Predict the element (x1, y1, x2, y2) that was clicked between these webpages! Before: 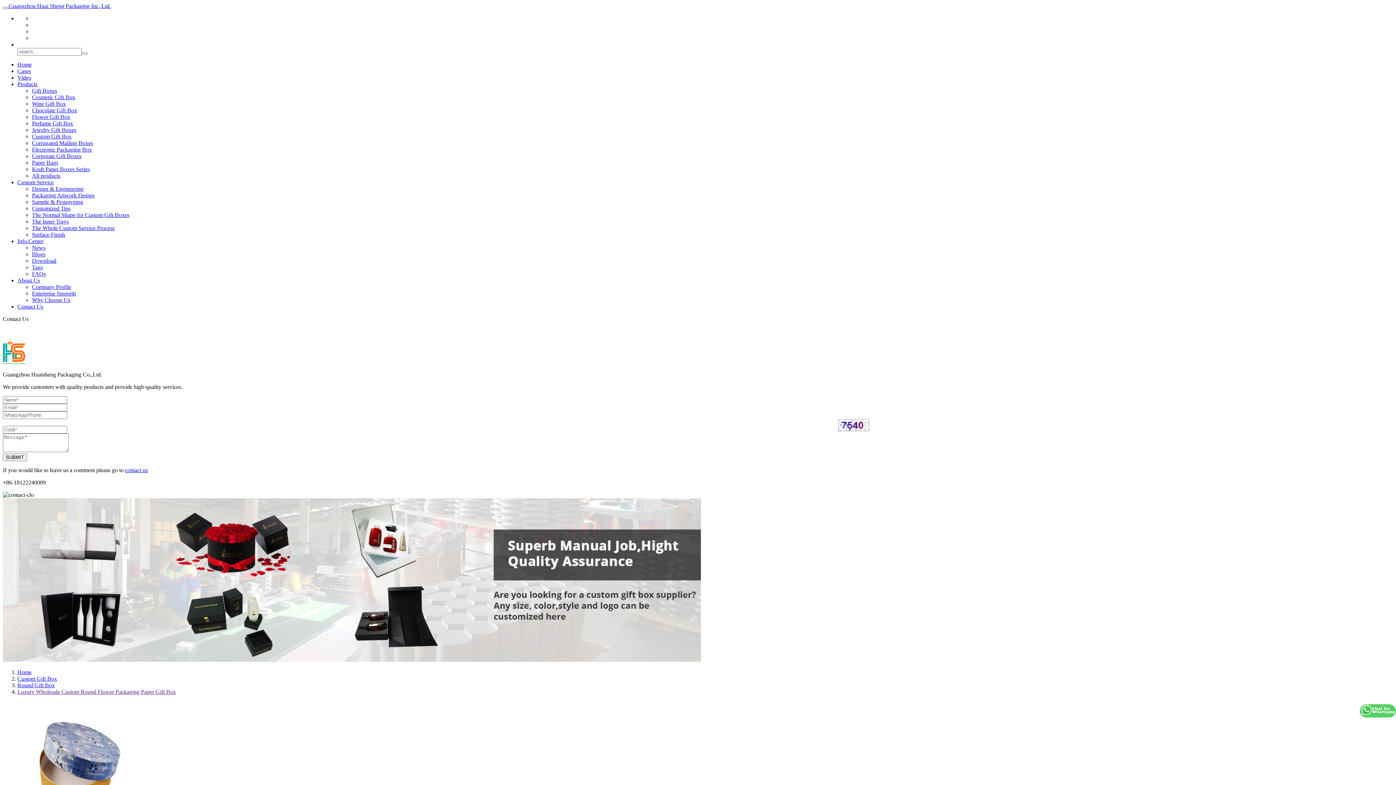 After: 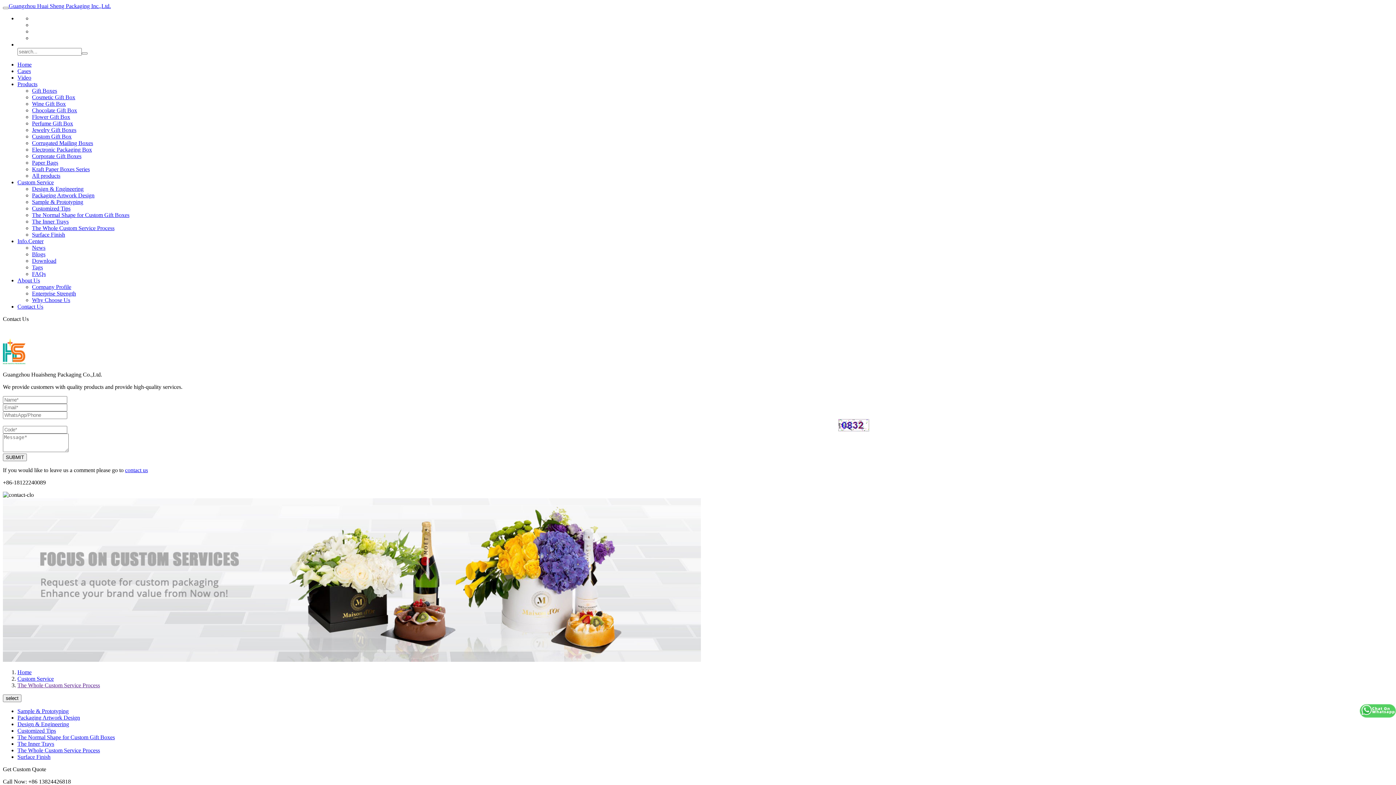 Action: bbox: (32, 225, 114, 231) label: The Whole Custom Service Process